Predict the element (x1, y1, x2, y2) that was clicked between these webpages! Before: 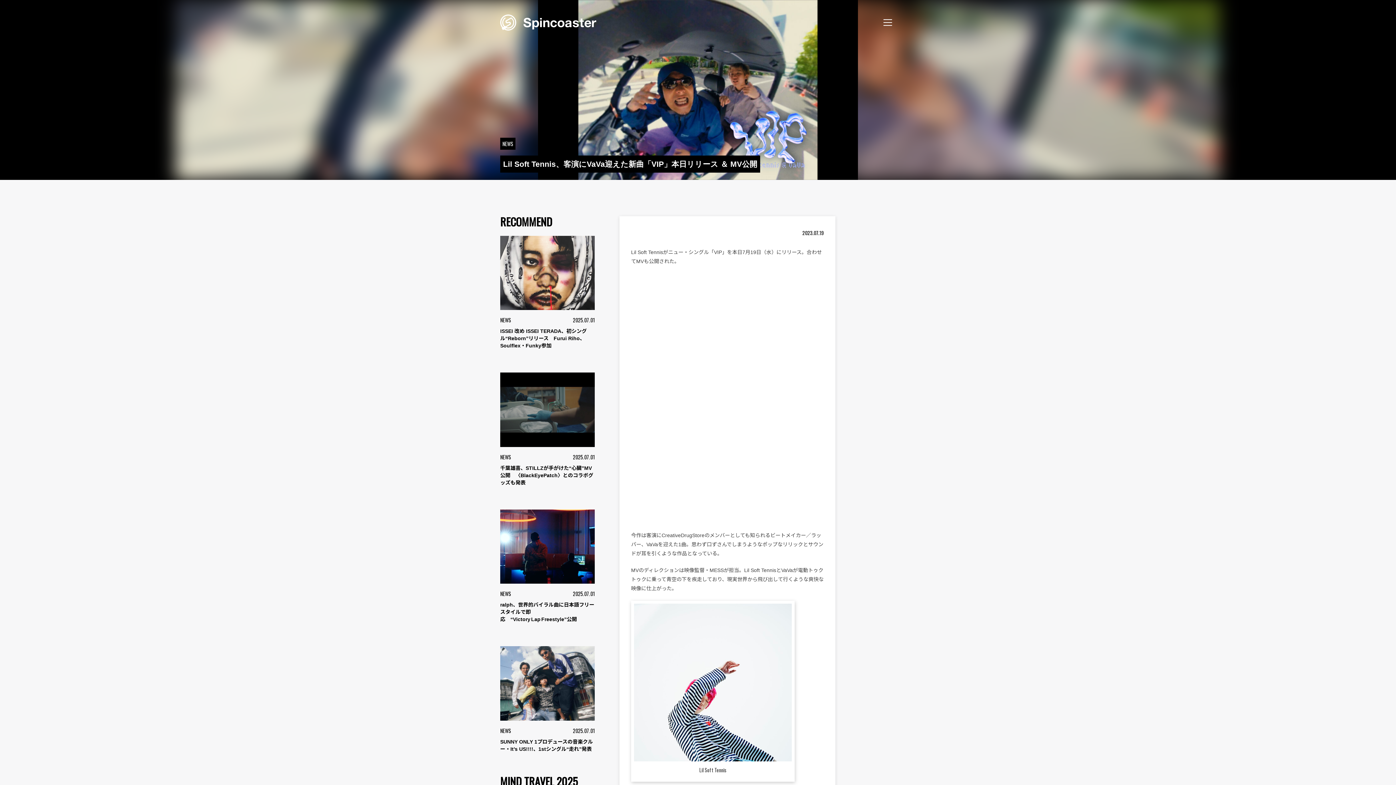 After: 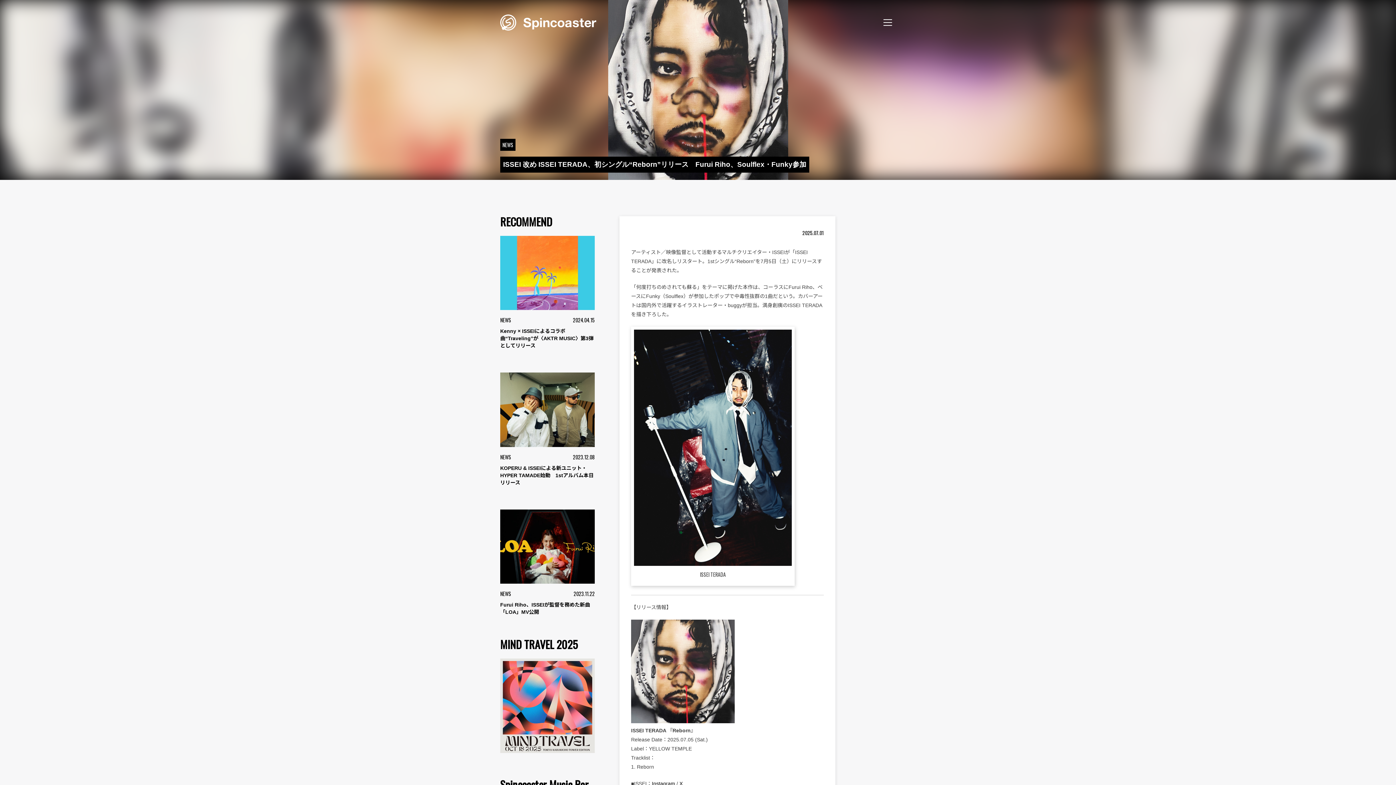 Action: label: NEWS
2025.07.01

ISSEI 改め ISSEI TERADA、初シングル“Reborn”リリース　Furui Riho、Soulflex・Funky参加 bbox: (500, 236, 594, 349)